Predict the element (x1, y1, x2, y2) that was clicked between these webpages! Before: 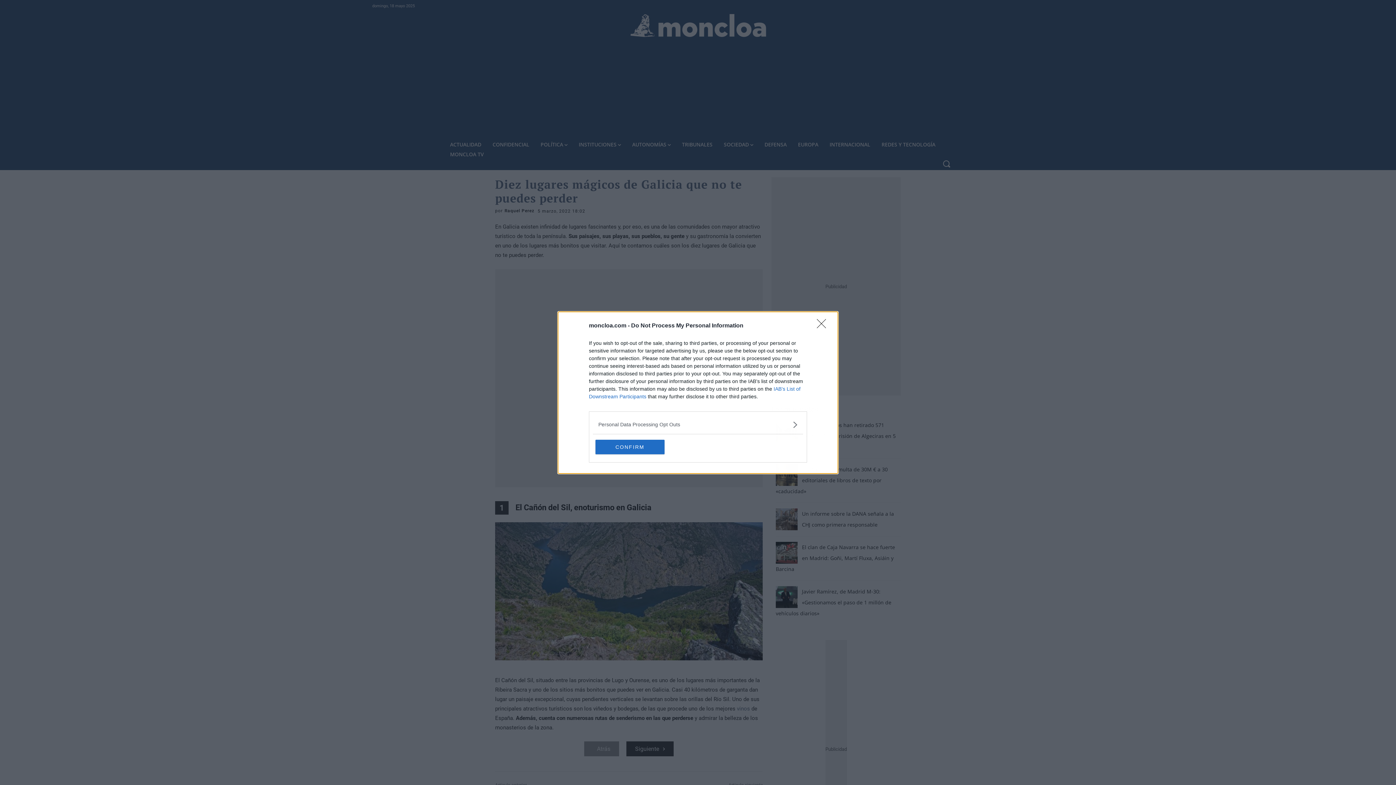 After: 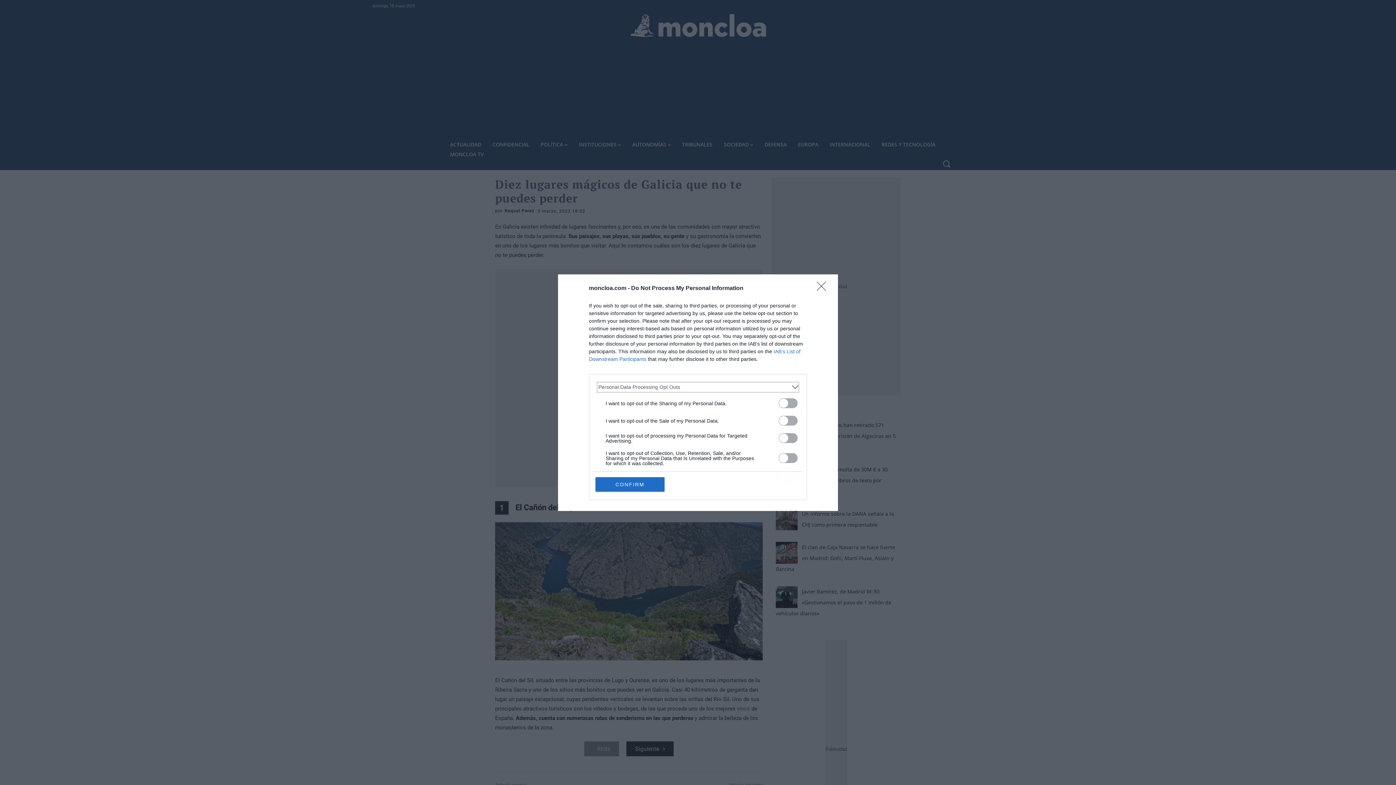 Action: bbox: (598, 420, 797, 428) label: Opt-Outs